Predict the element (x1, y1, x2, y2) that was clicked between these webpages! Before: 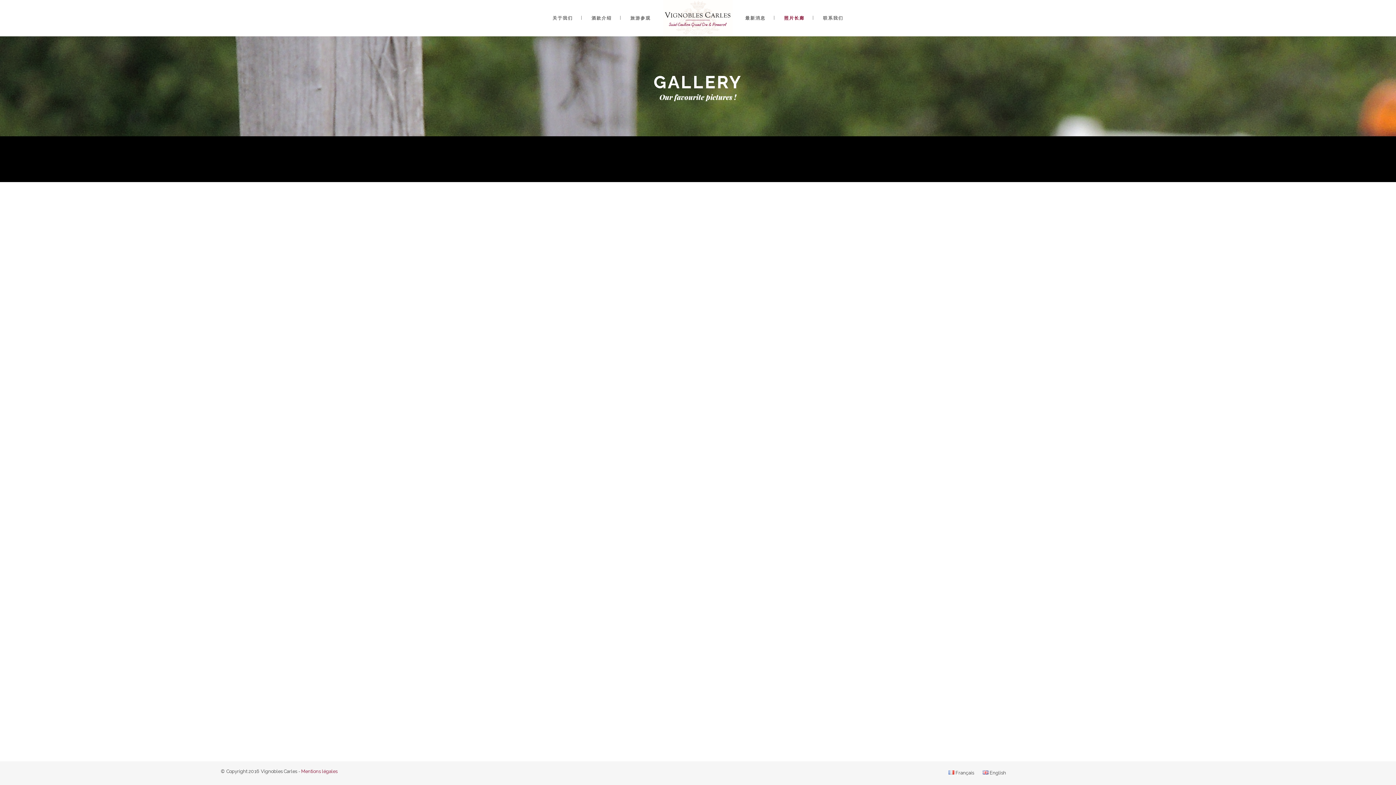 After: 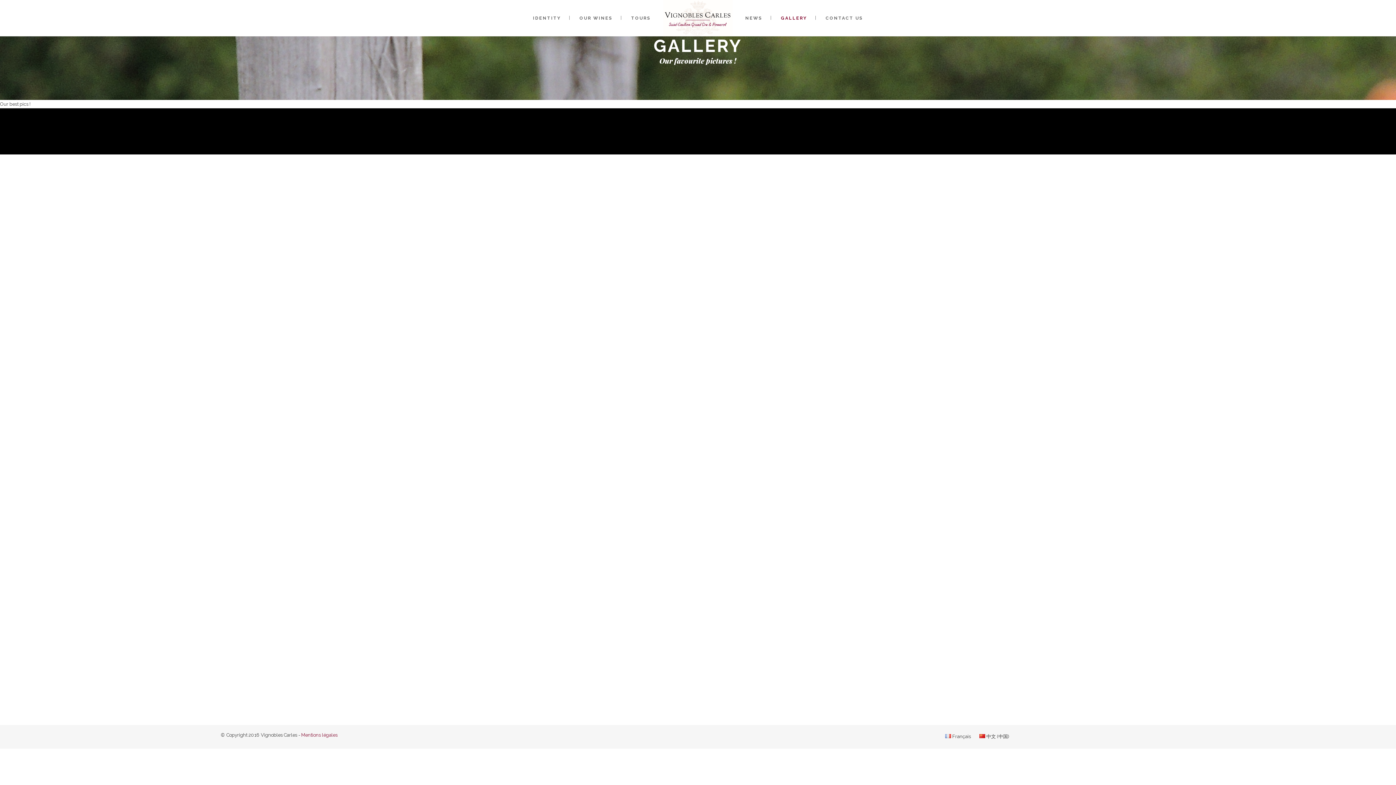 Action: bbox: (982, 770, 1006, 776) label: English